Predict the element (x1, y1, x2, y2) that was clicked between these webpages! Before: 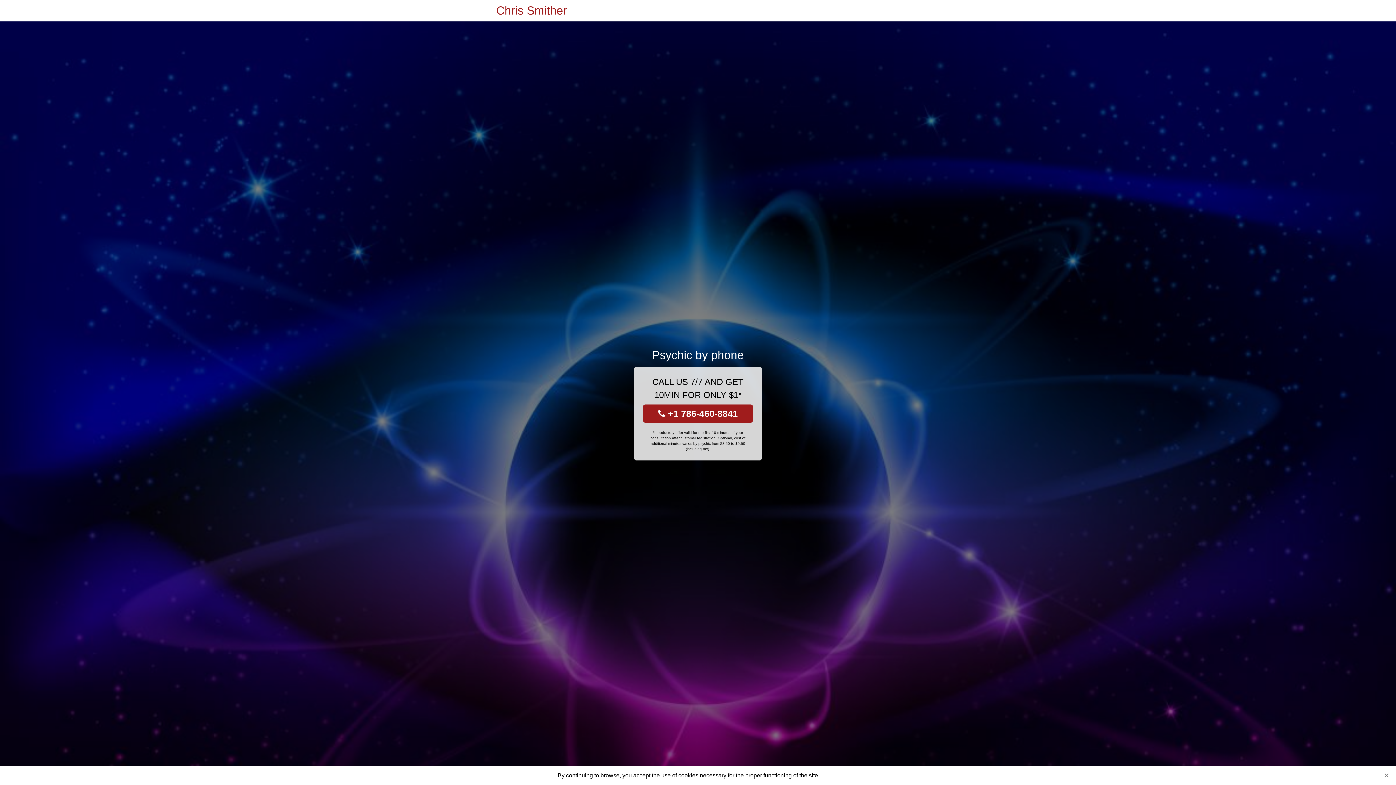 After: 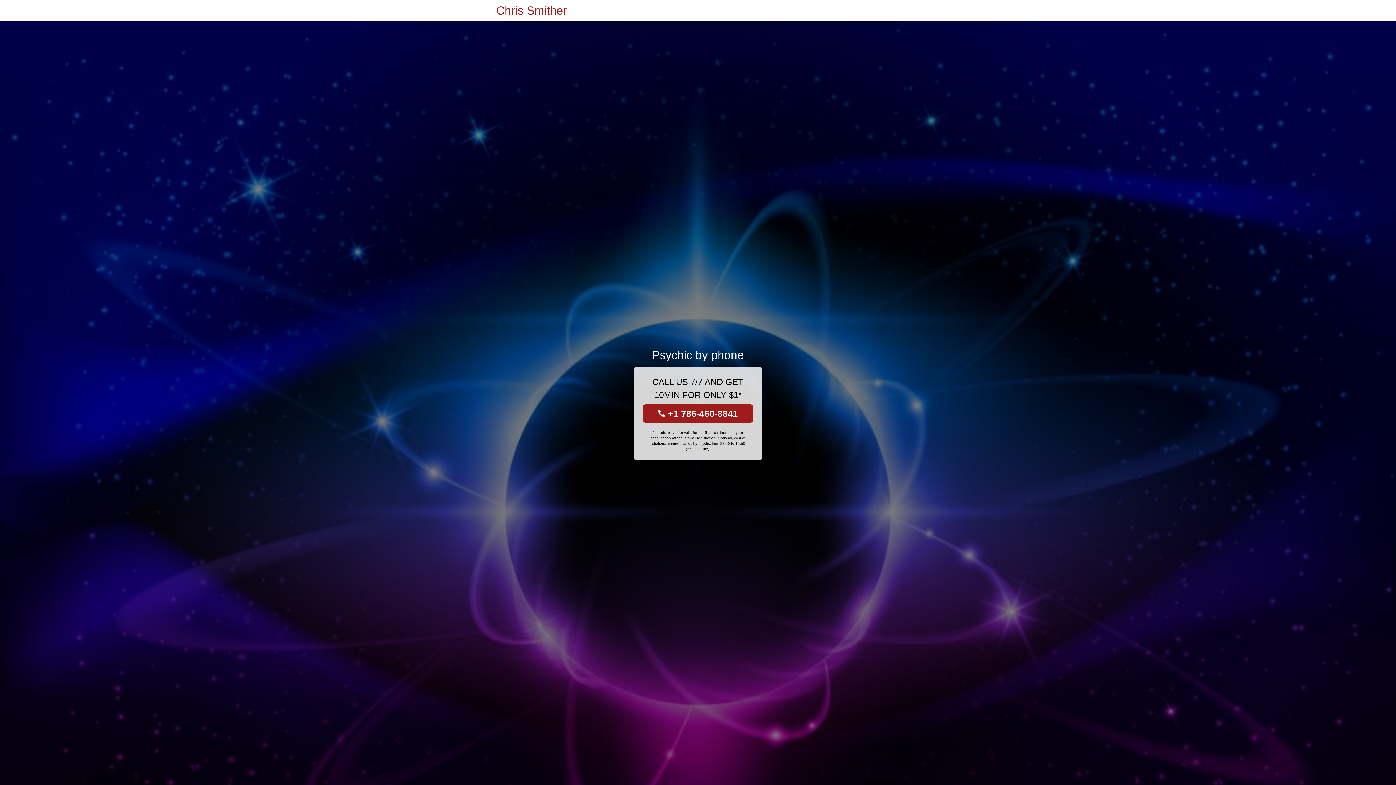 Action: label: Close bbox: (1381, 770, 1392, 781)